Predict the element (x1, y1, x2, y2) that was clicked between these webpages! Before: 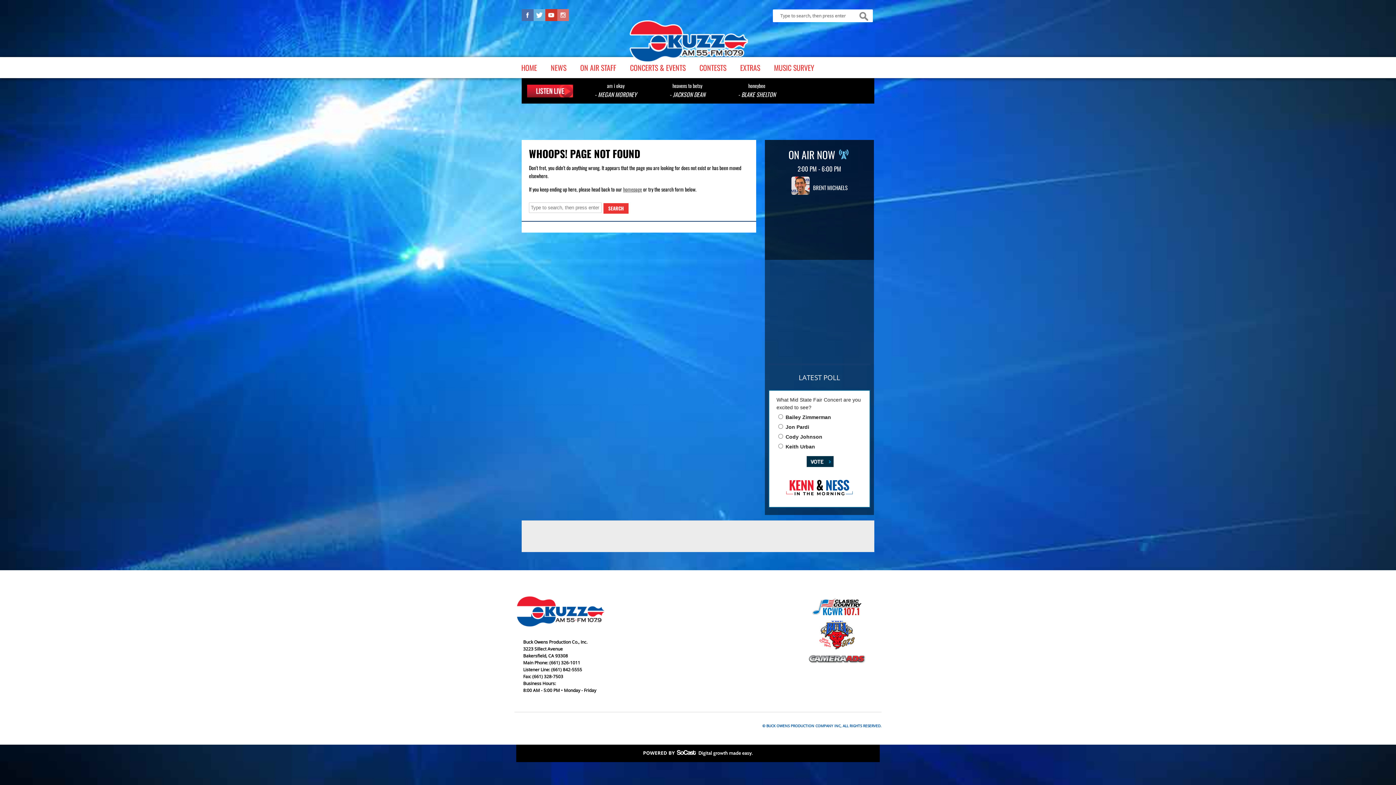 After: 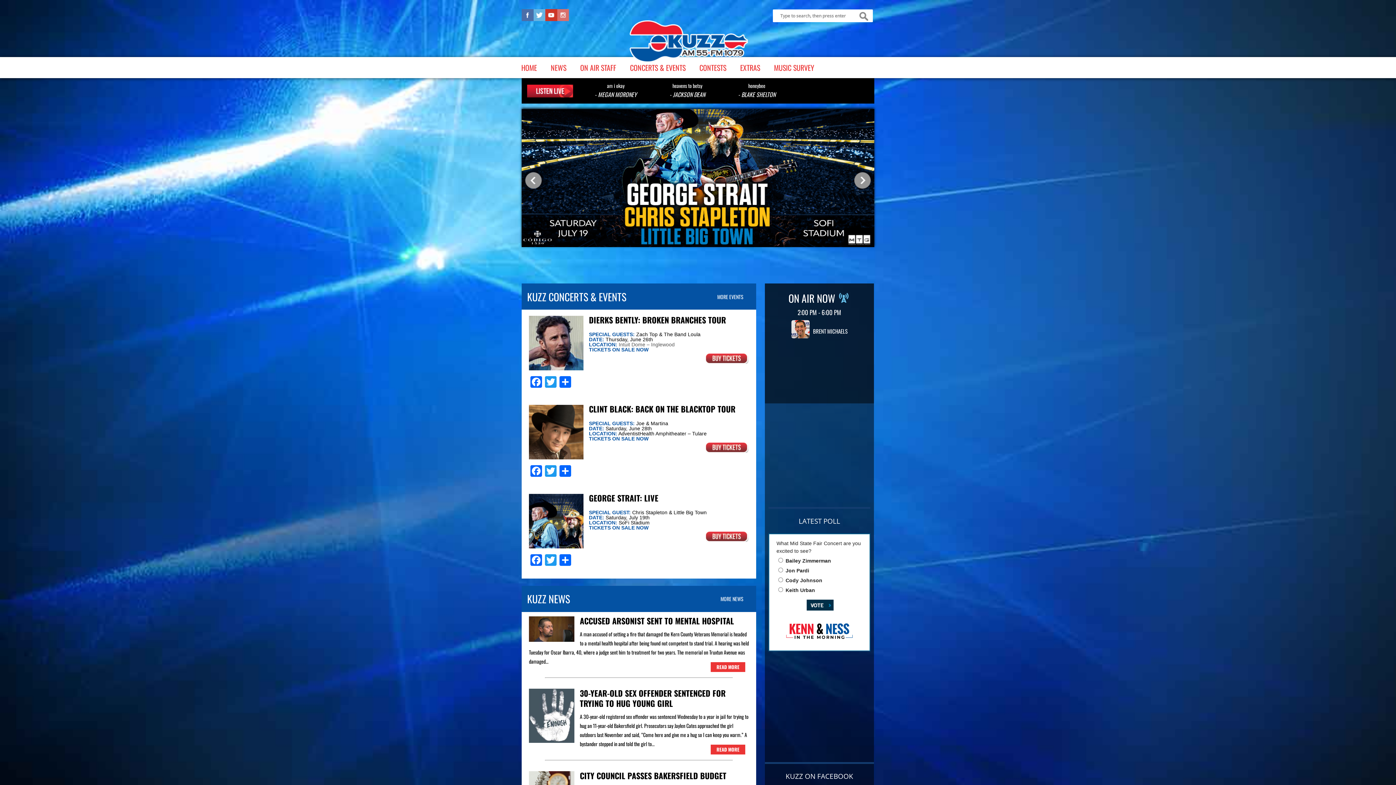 Action: bbox: (516, 622, 605, 628)